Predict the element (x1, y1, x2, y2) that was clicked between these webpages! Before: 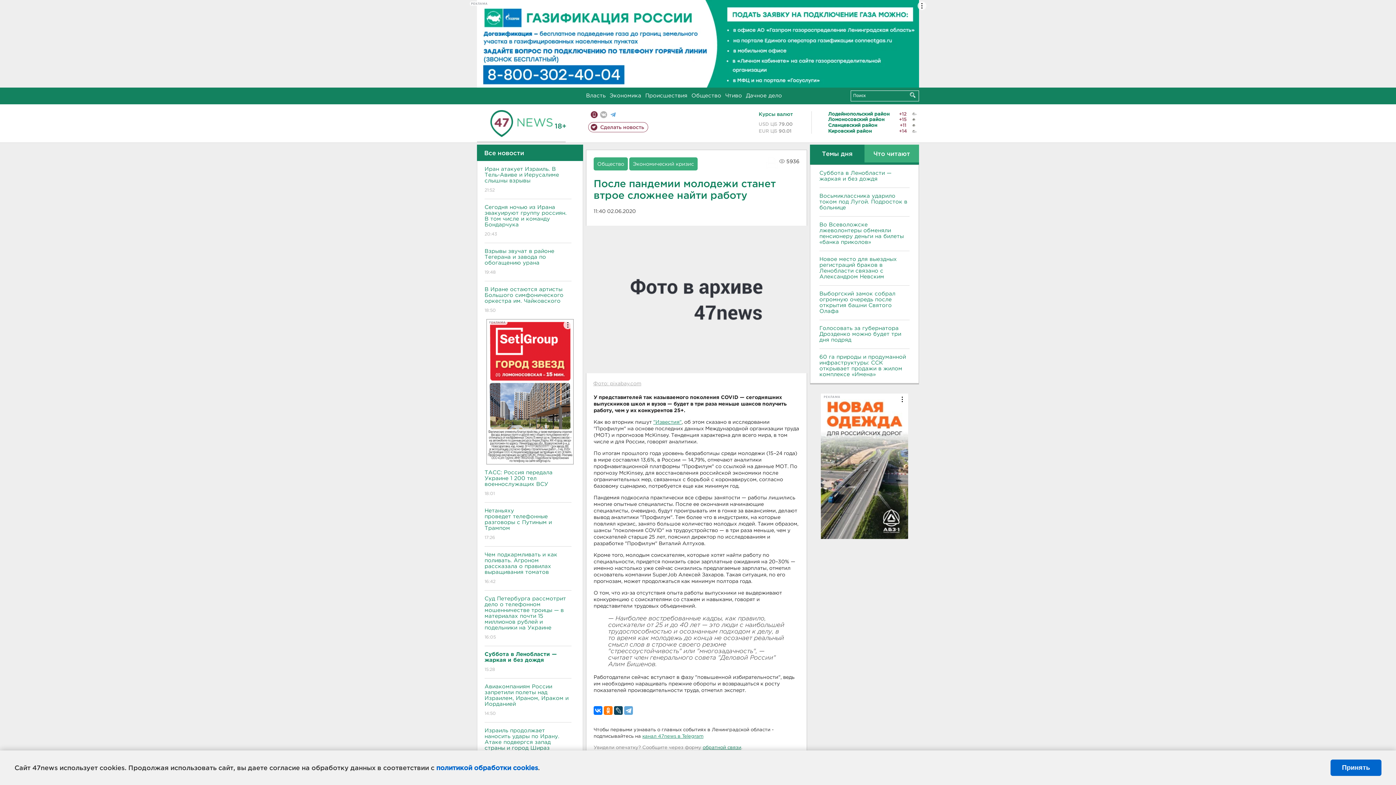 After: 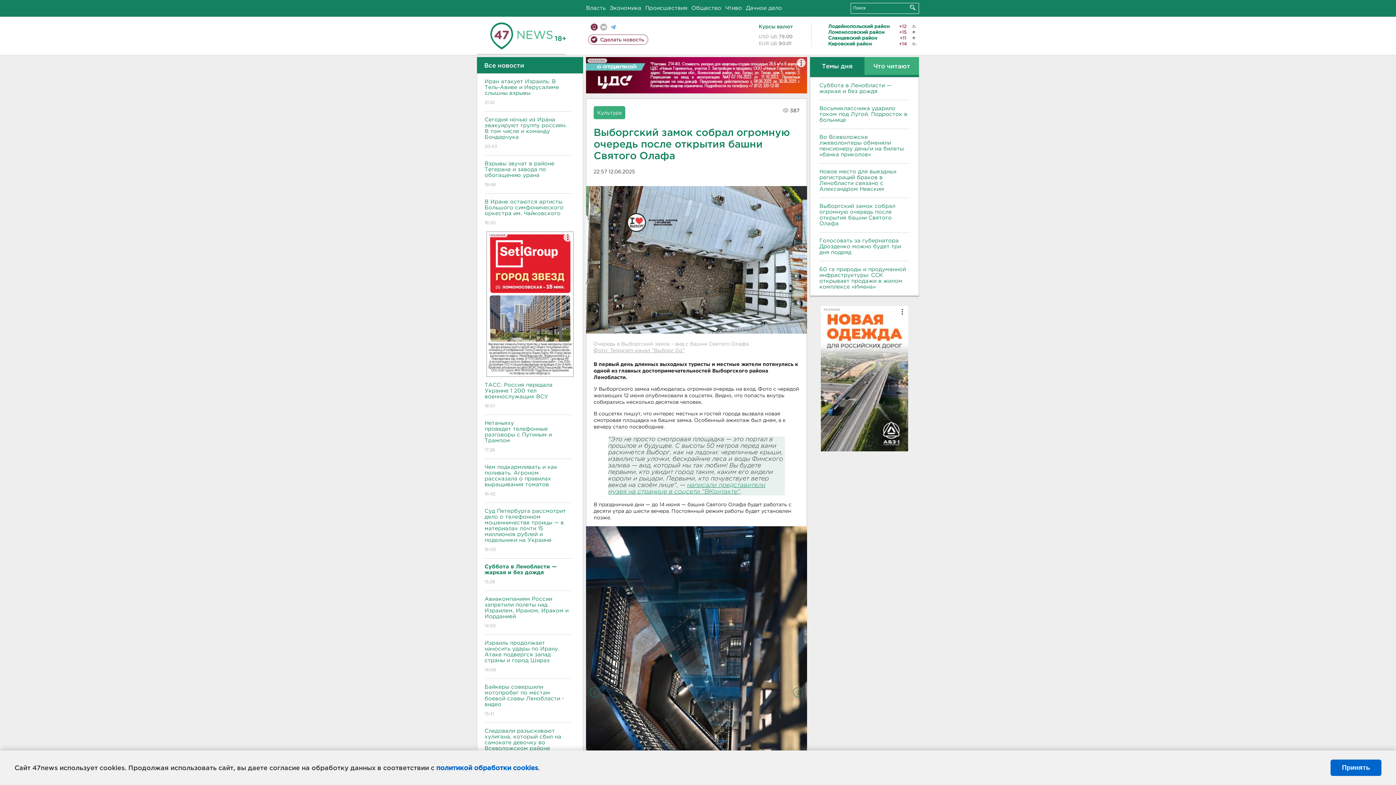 Action: label: Выборгский замок собрал огромную очередь после открытия башни Святого Олафа bbox: (819, 291, 909, 314)